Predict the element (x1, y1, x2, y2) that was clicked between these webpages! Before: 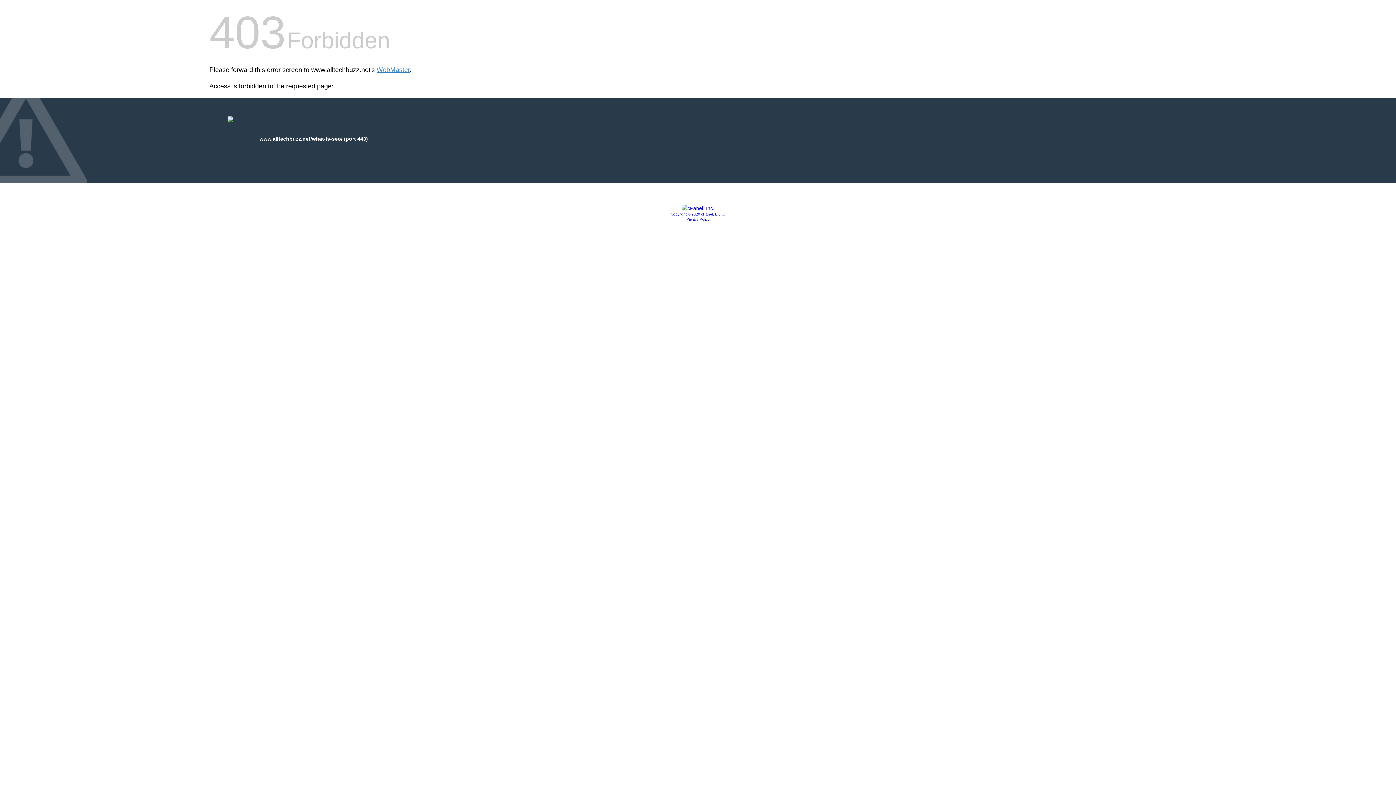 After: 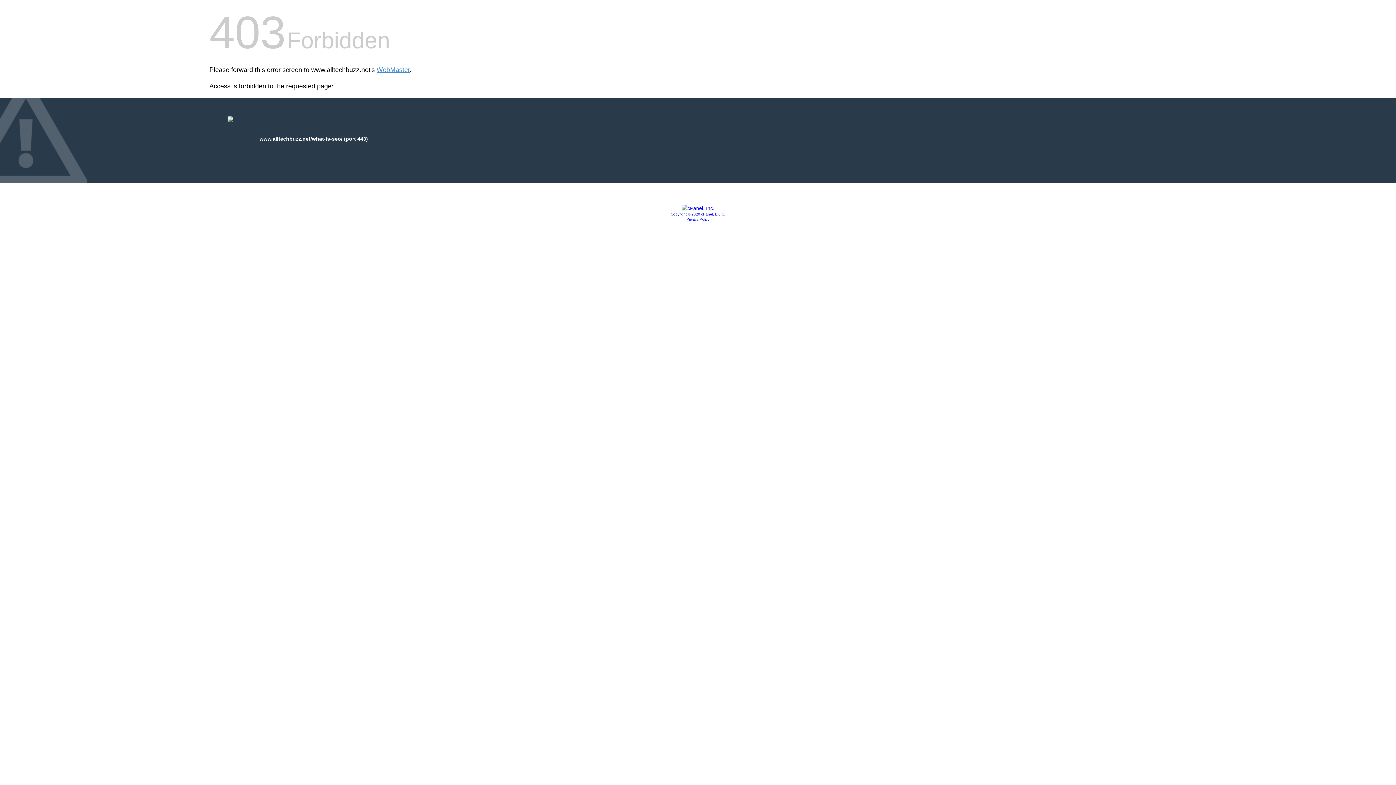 Action: label: Copyright © 2020 cPanel, L.L.C. bbox: (670, 212, 725, 216)